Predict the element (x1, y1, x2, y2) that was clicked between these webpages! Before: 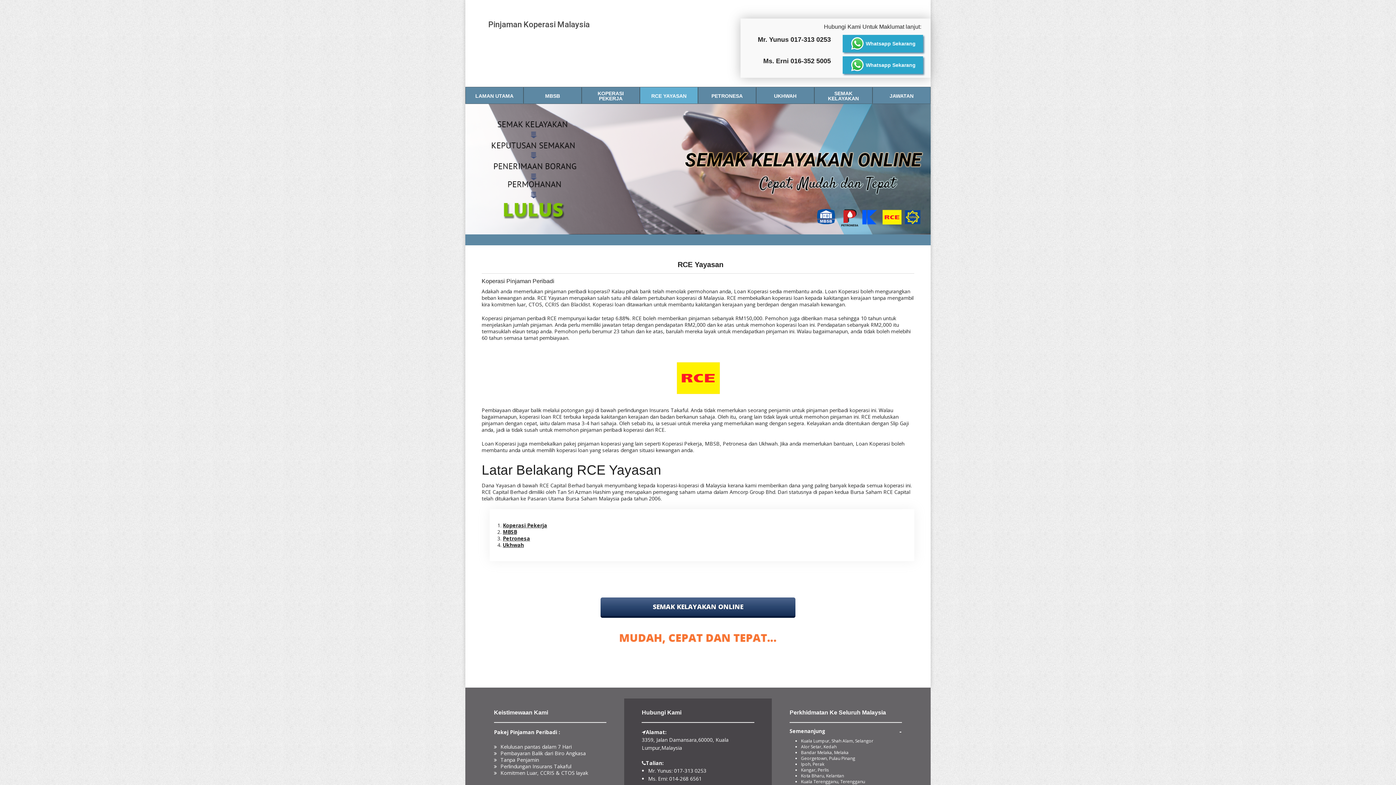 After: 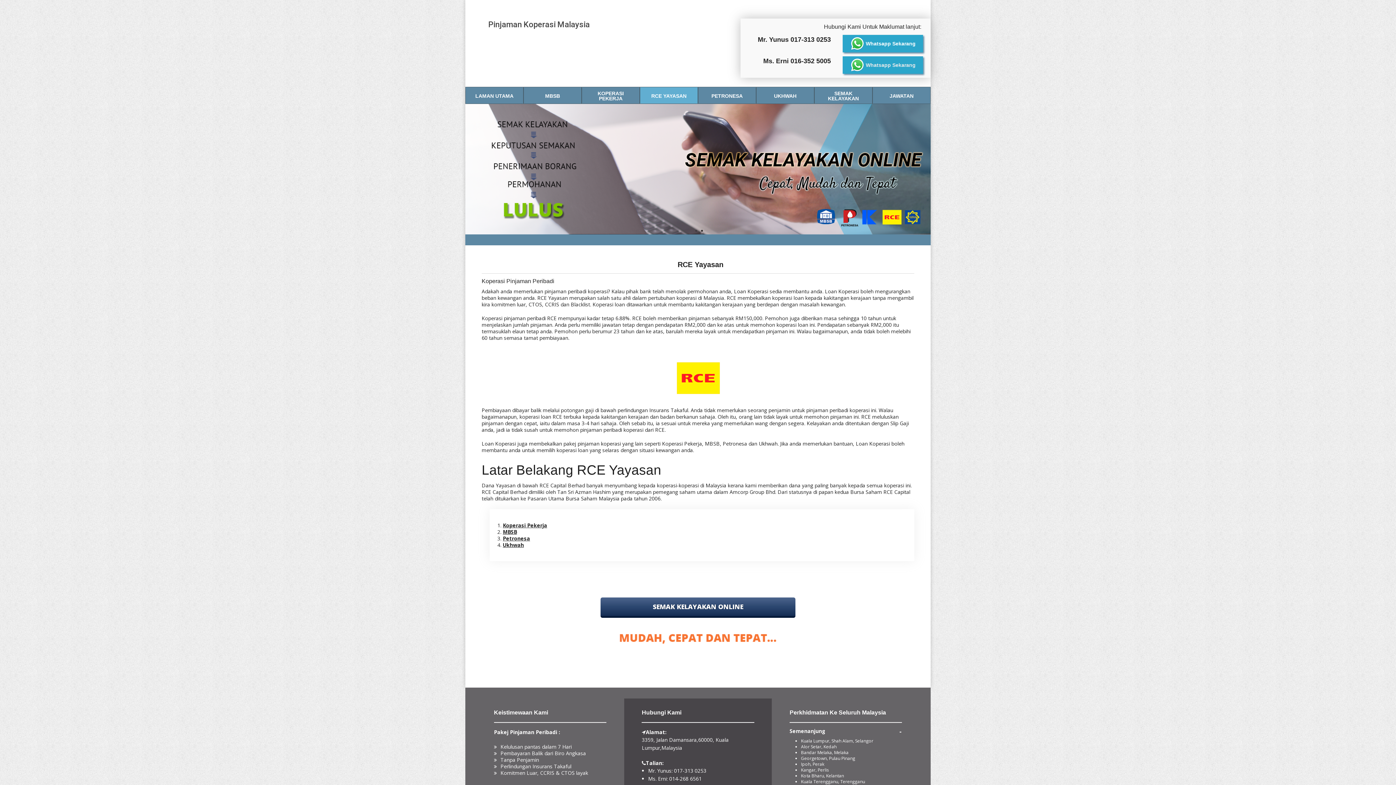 Action: bbox: (842, 56, 923, 73) label: Whatsapp Sekarang